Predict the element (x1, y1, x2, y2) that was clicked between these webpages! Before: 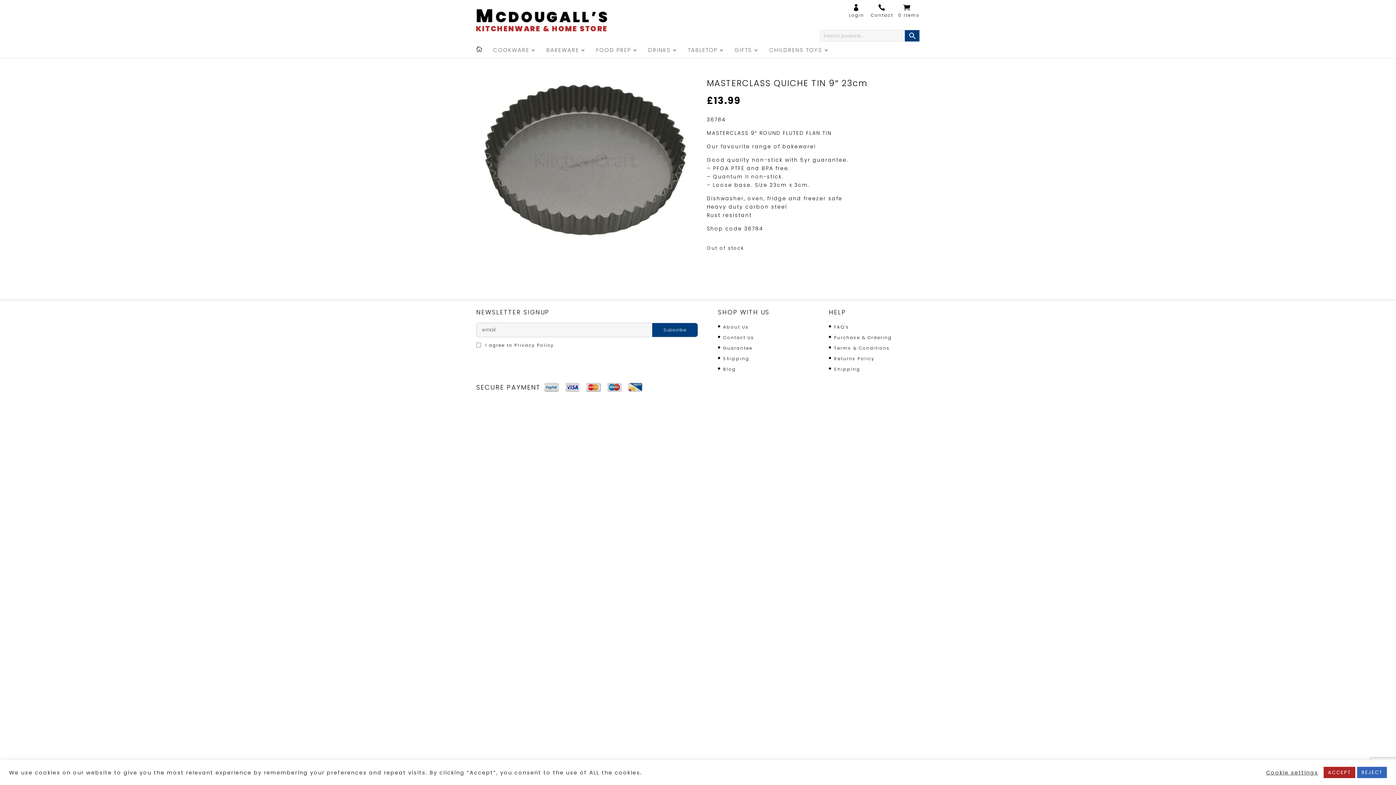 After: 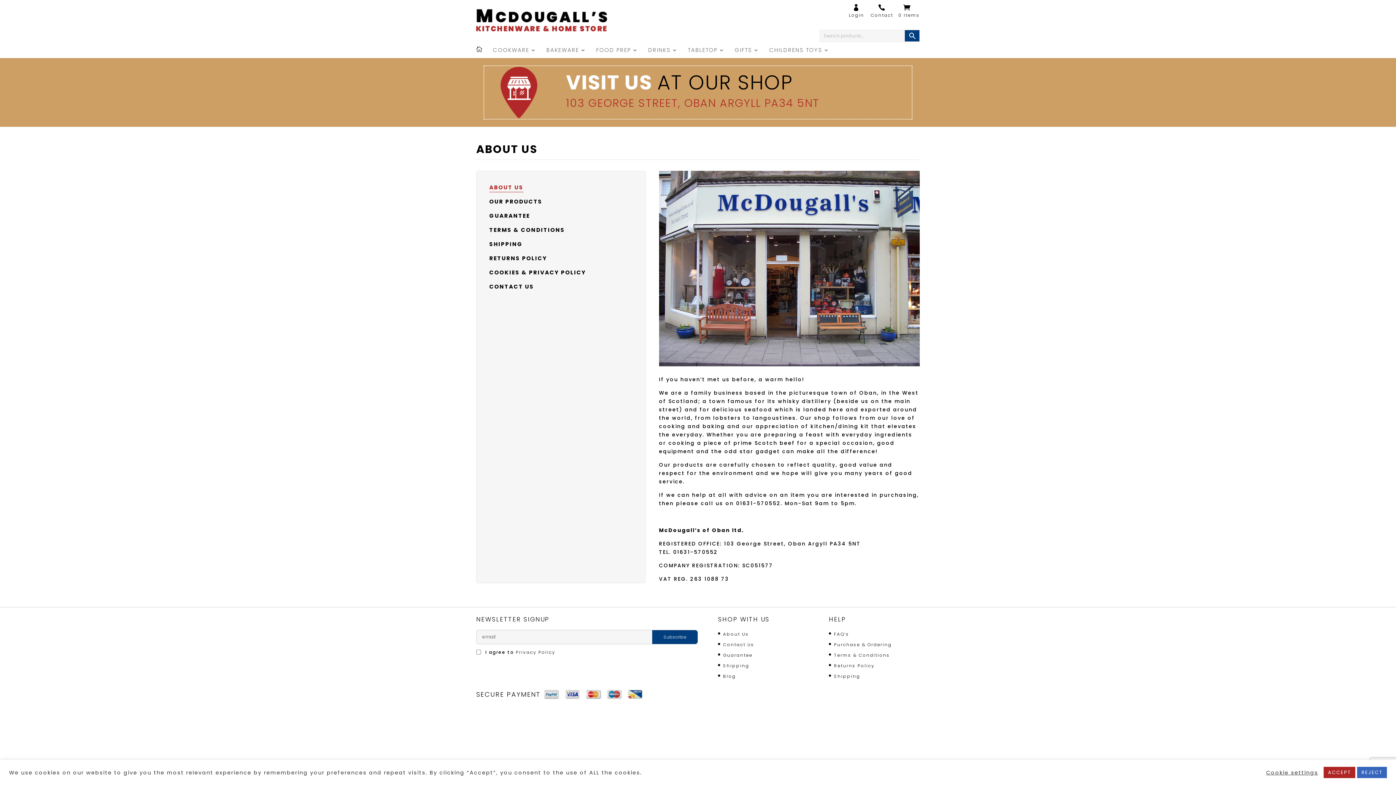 Action: bbox: (723, 324, 749, 330) label: About Us